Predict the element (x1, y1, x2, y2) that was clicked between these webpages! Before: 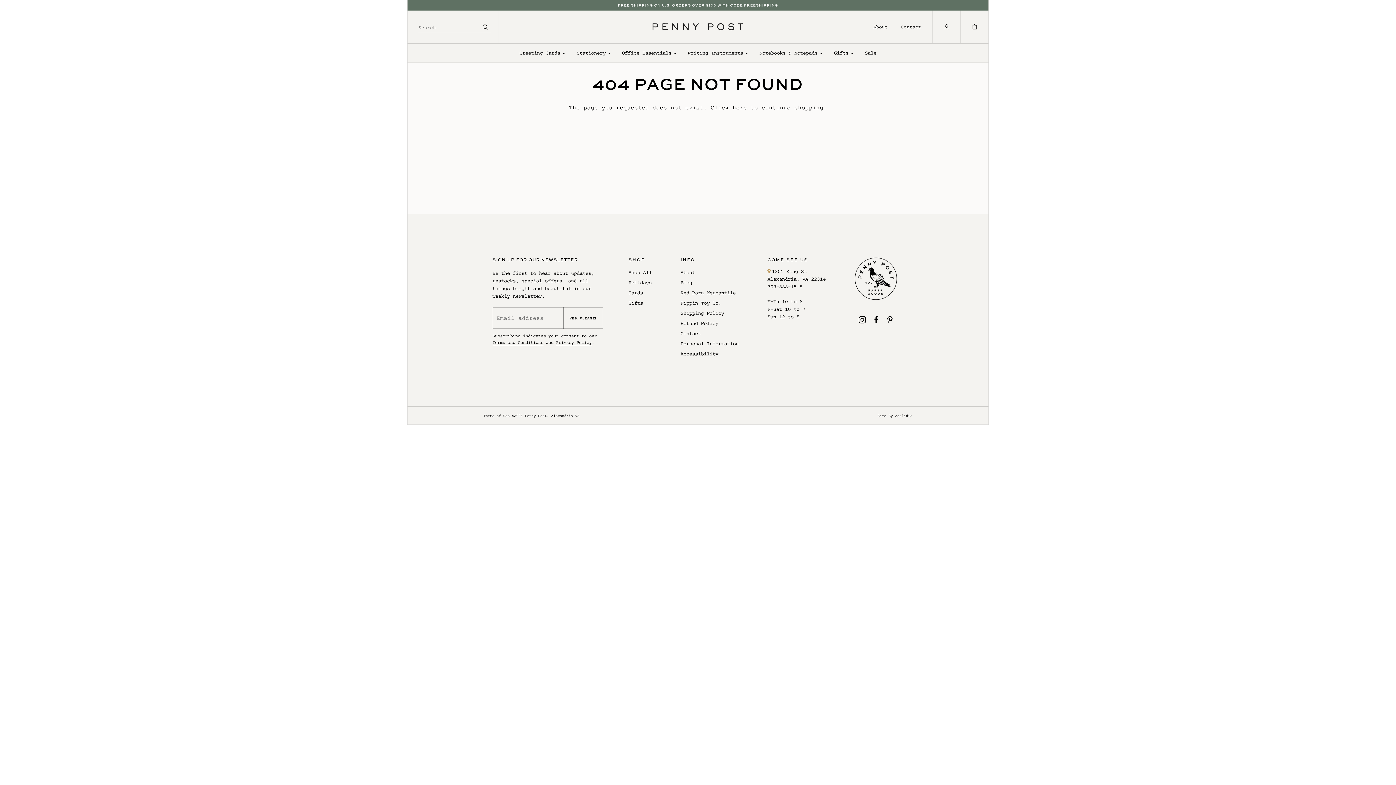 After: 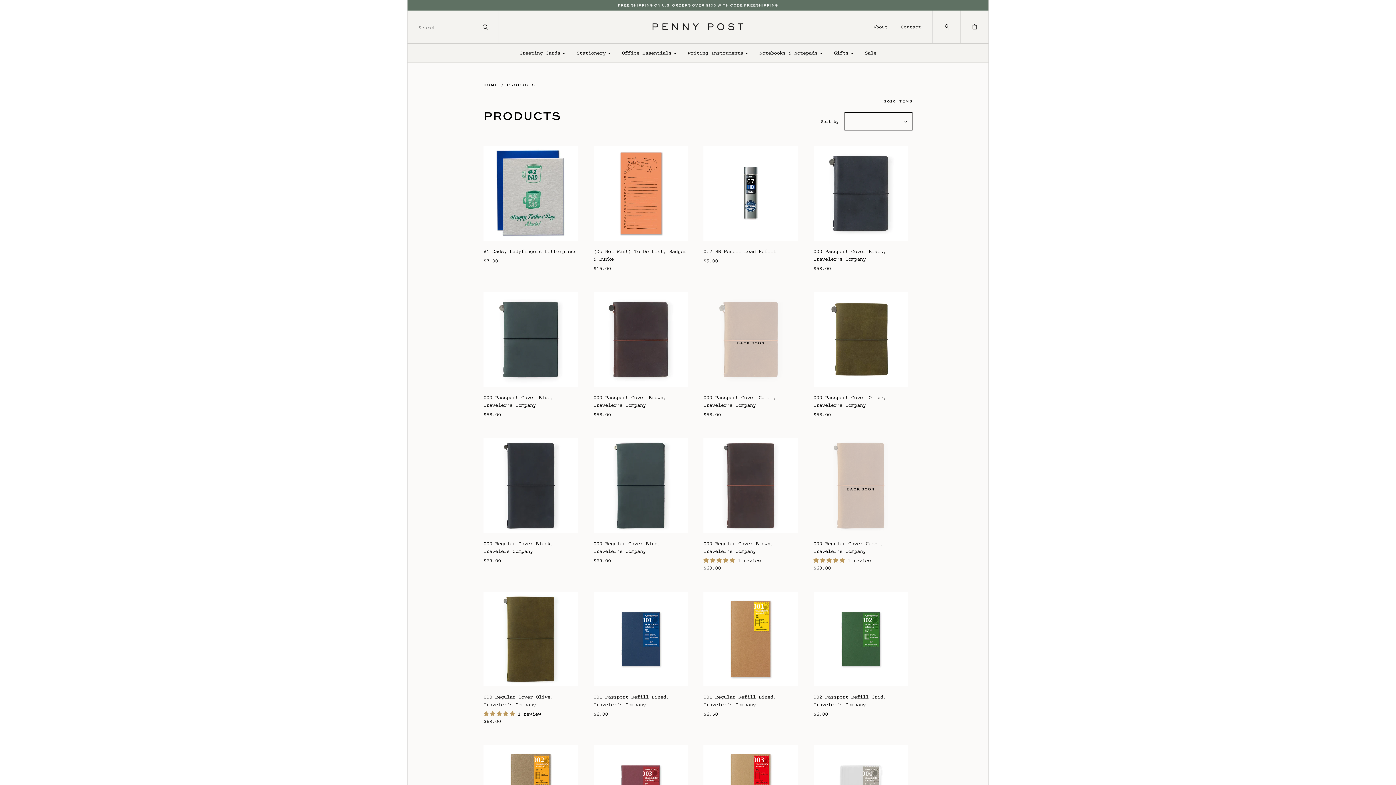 Action: bbox: (732, 104, 747, 110) label: here